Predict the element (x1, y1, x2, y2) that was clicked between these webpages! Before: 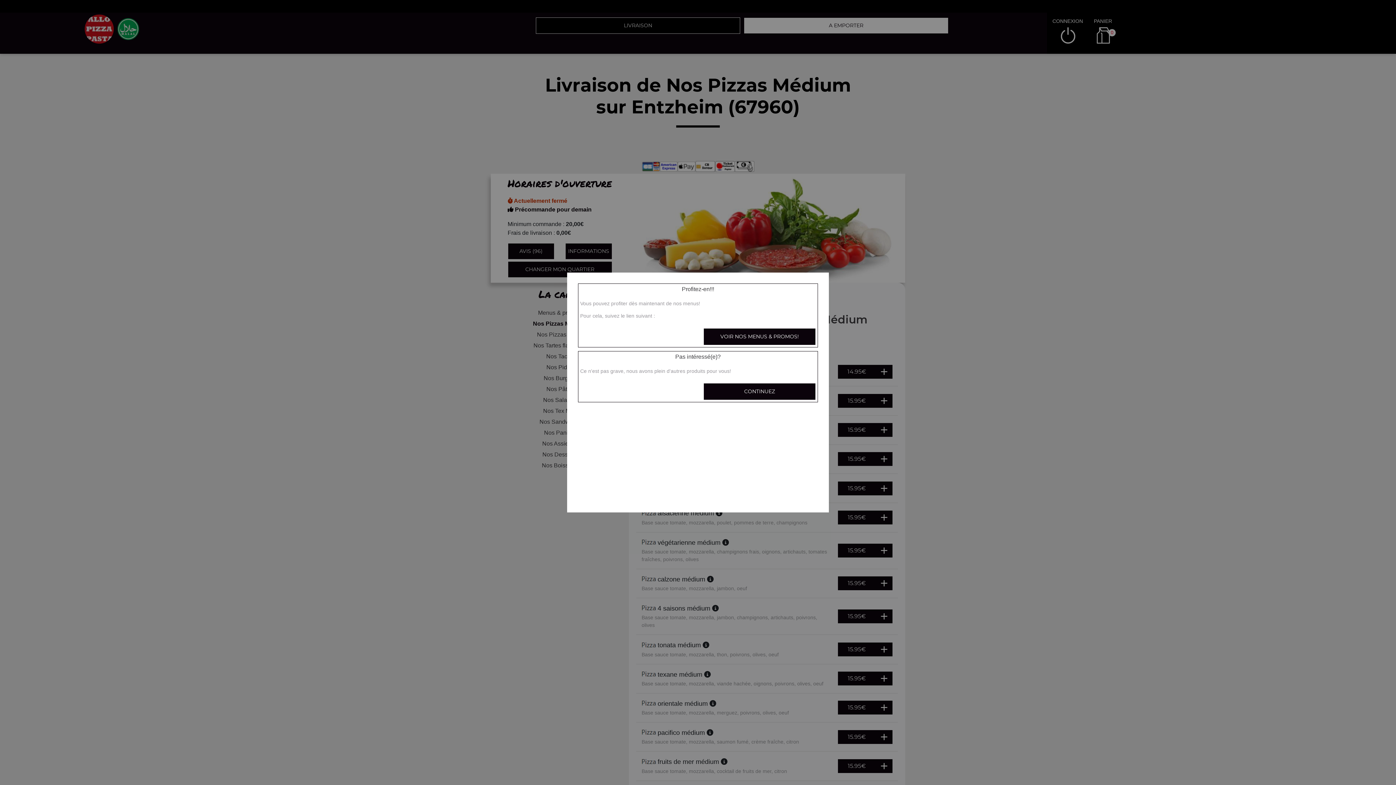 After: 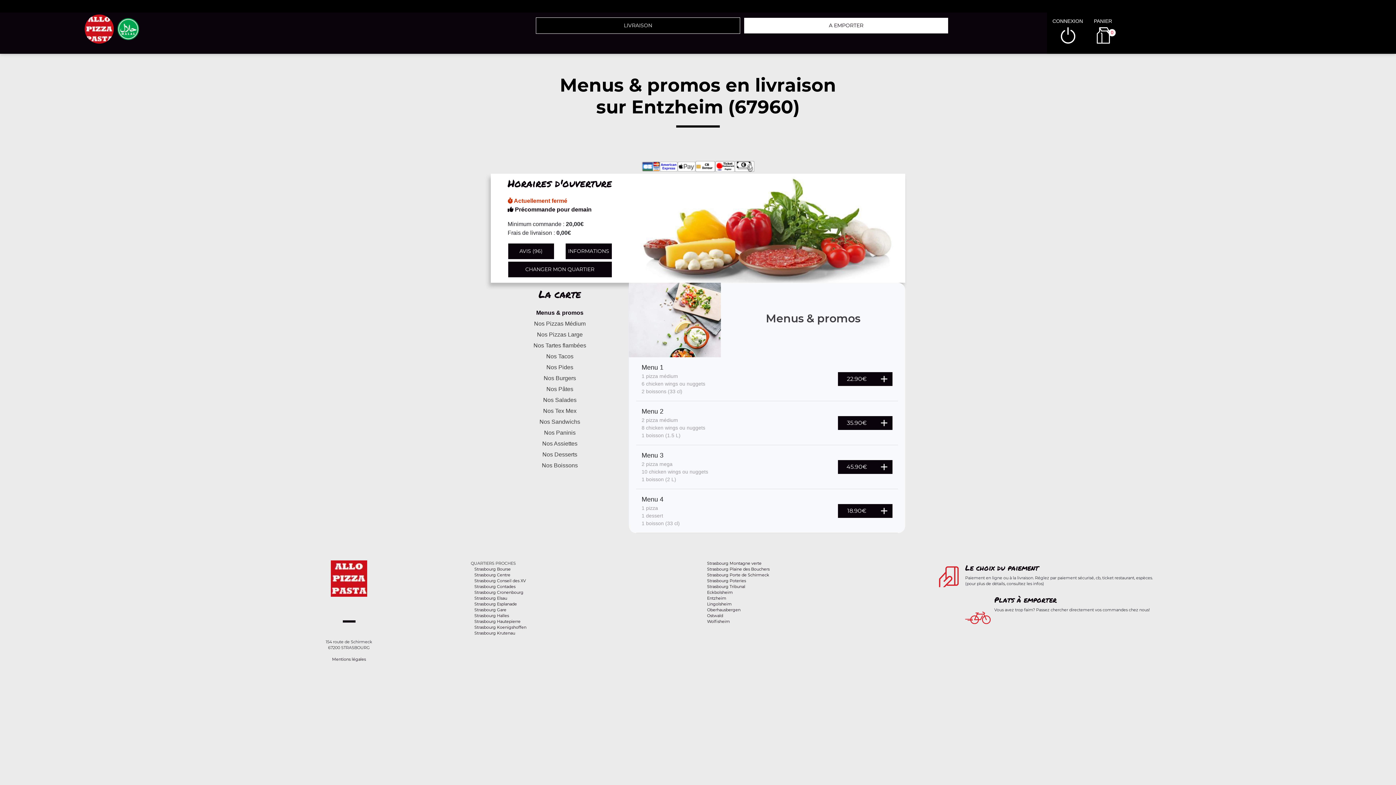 Action: bbox: (703, 328, 816, 345) label: VOIR NOS MENUS & PROMOS!